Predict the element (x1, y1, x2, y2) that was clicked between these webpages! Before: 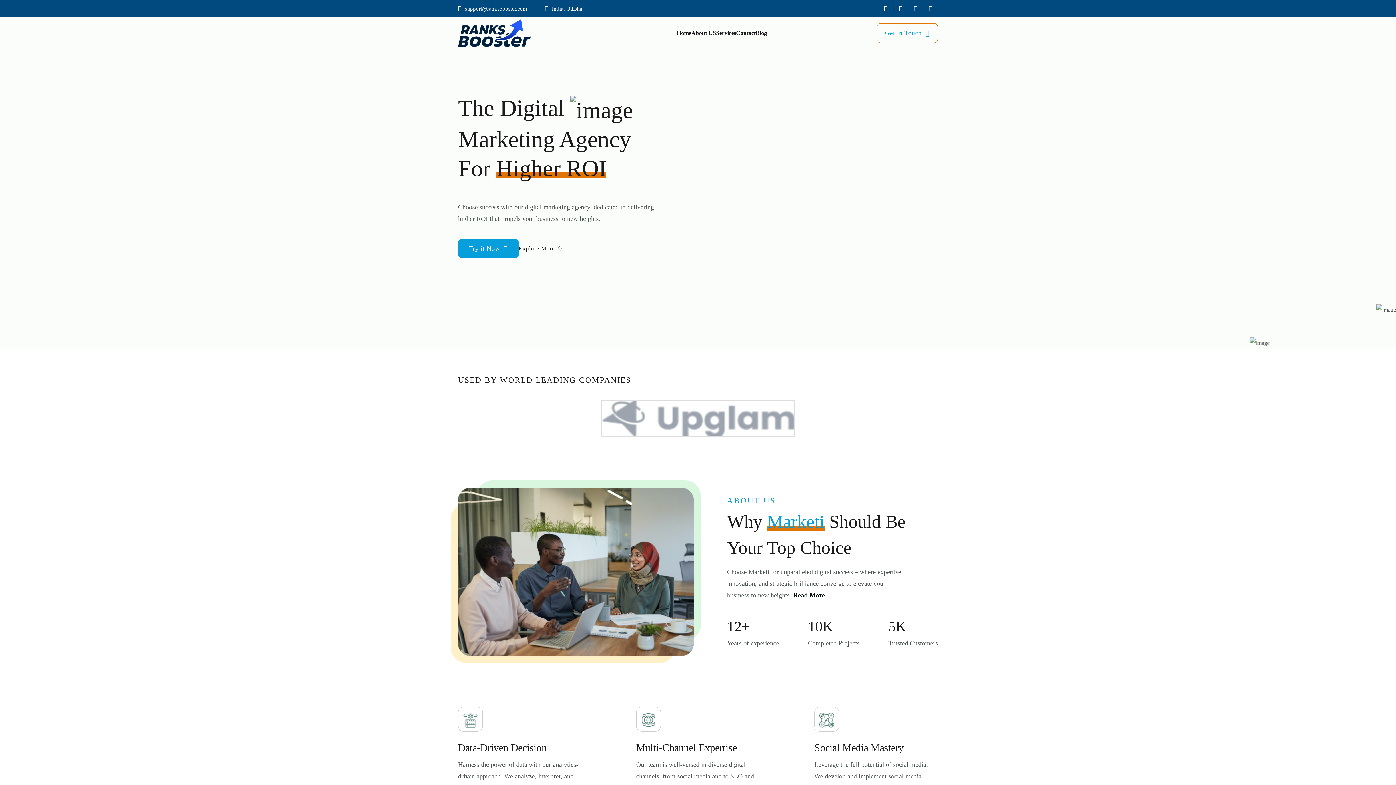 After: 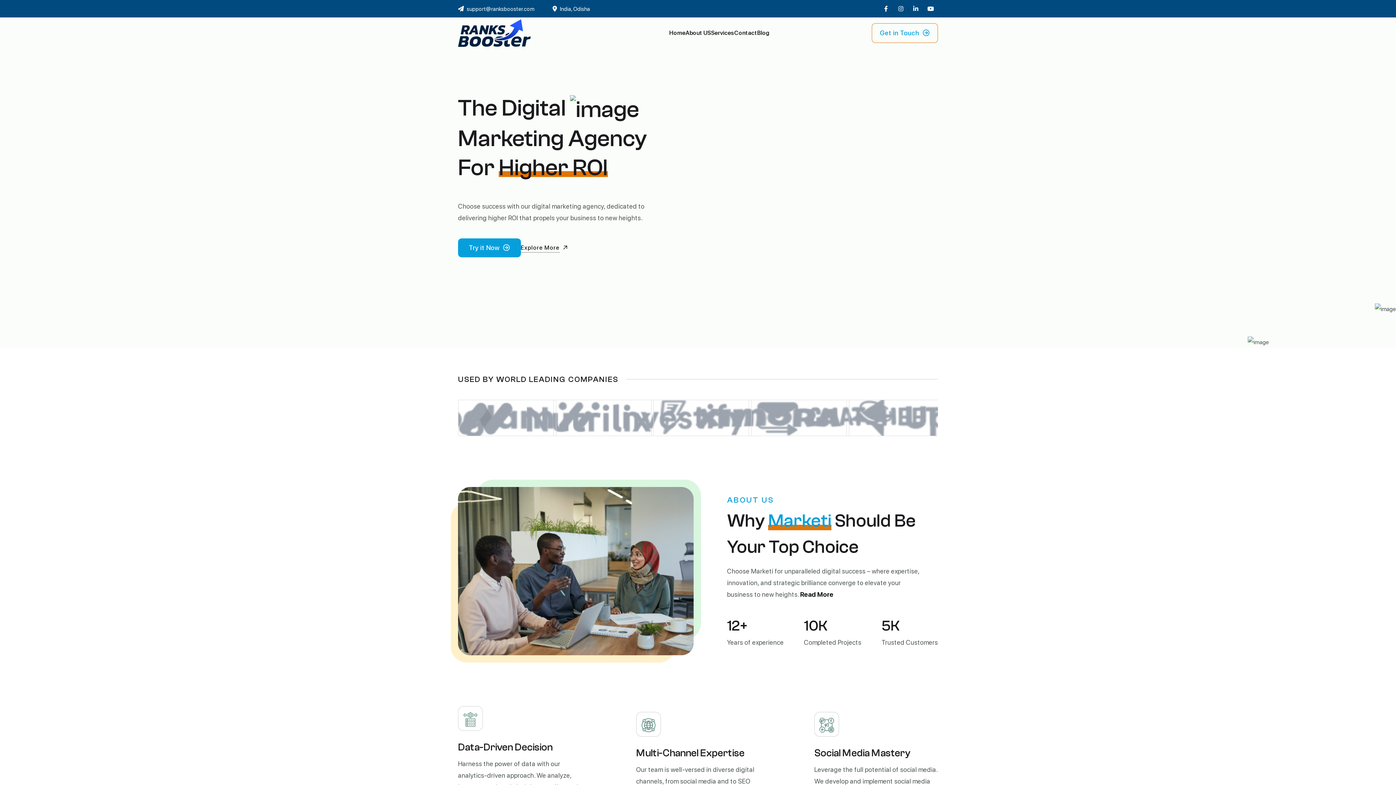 Action: label: Read More bbox: (793, 589, 825, 601)